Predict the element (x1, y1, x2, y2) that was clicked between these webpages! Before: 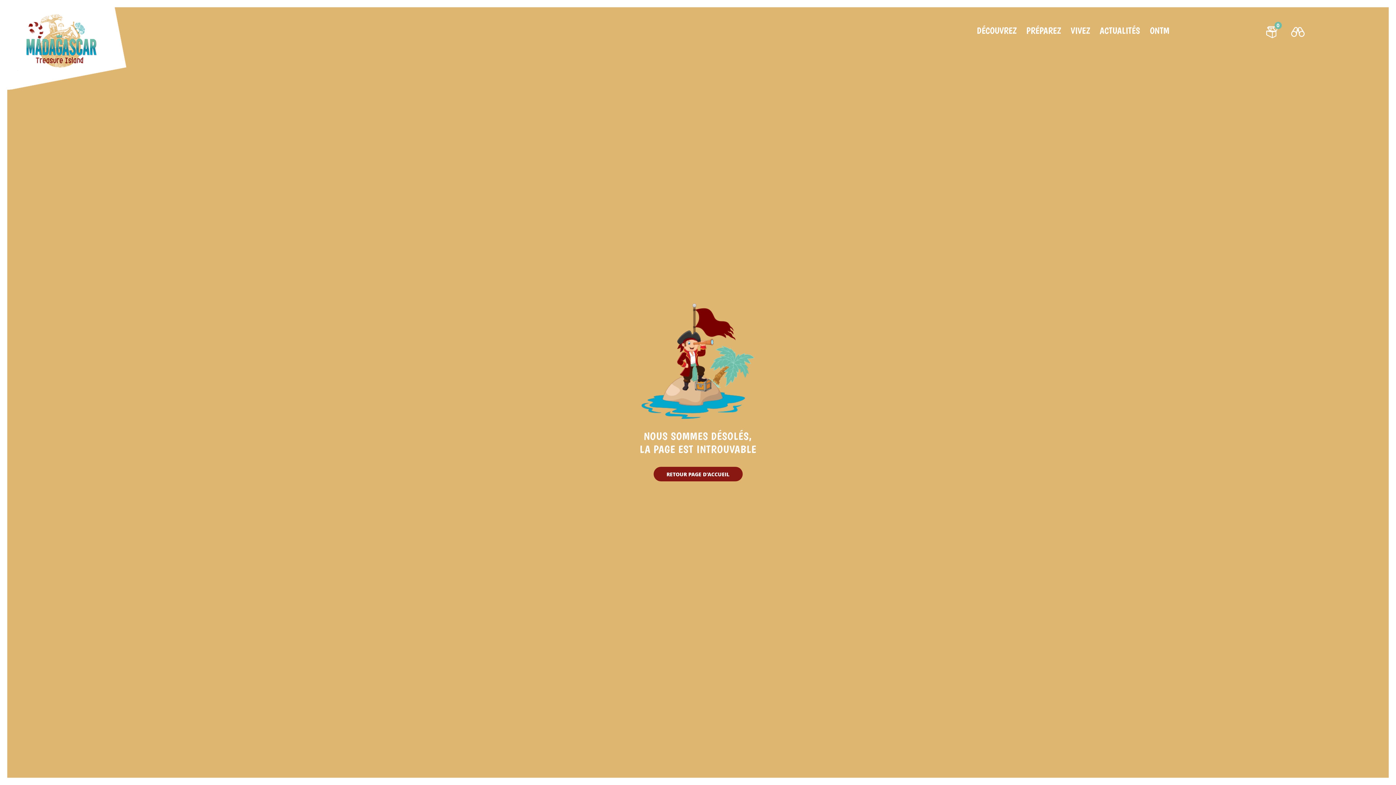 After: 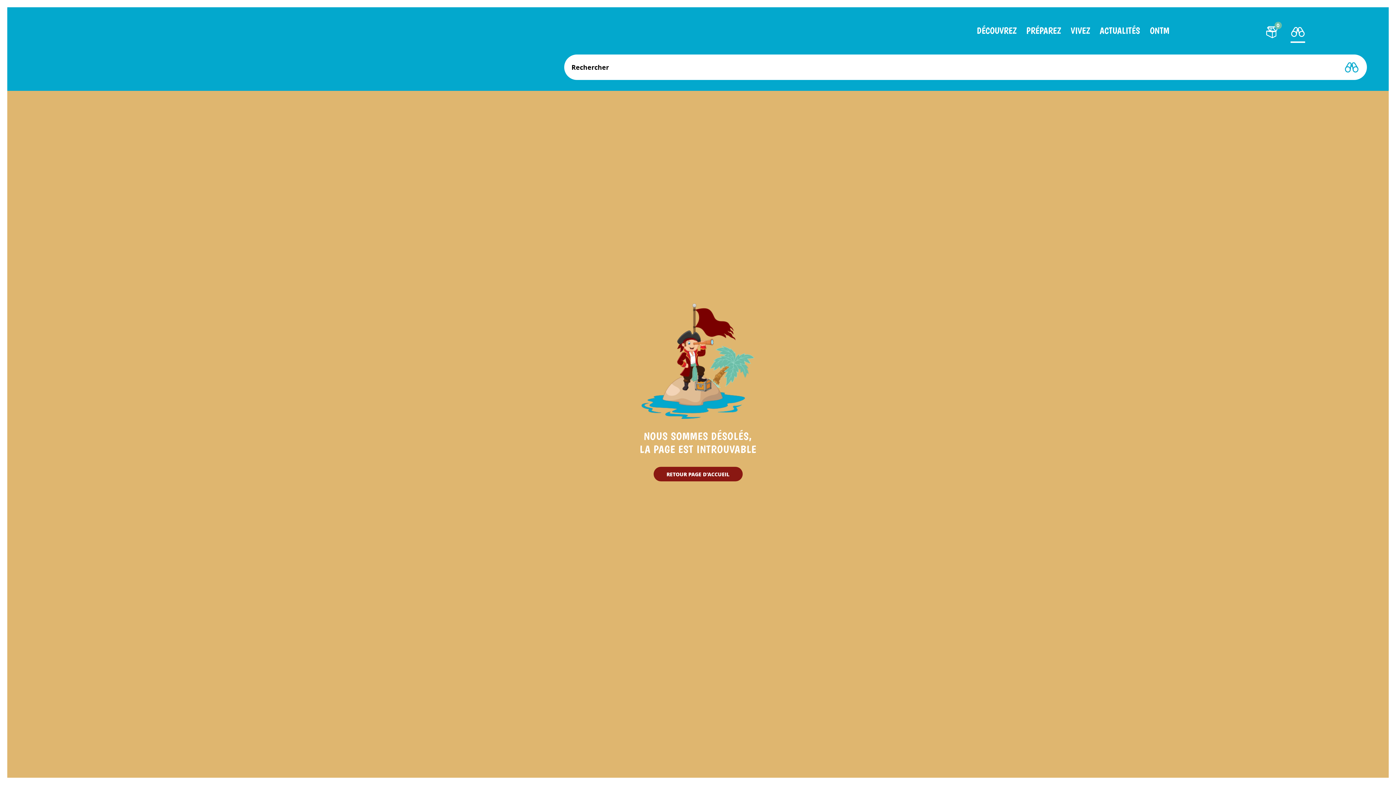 Action: bbox: (1290, 26, 1305, 41)